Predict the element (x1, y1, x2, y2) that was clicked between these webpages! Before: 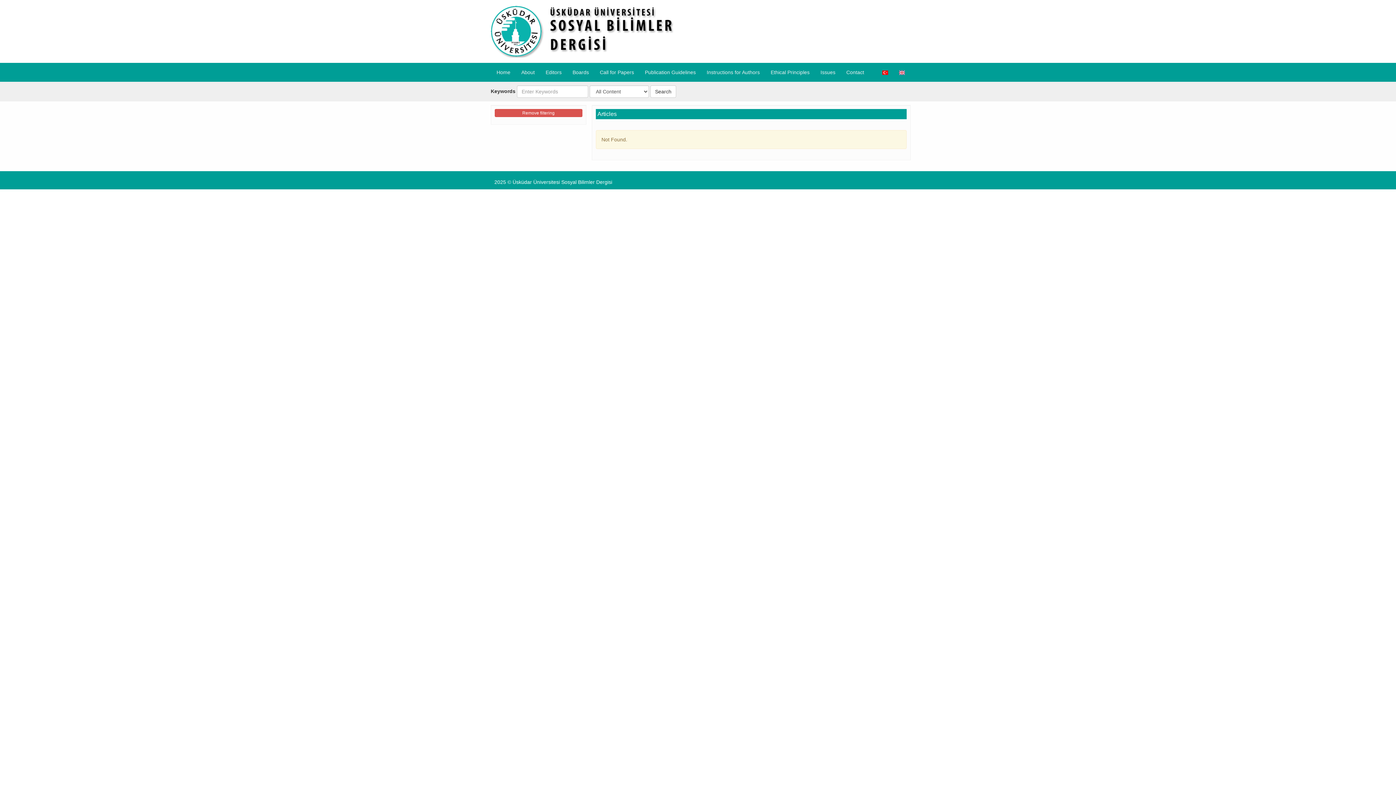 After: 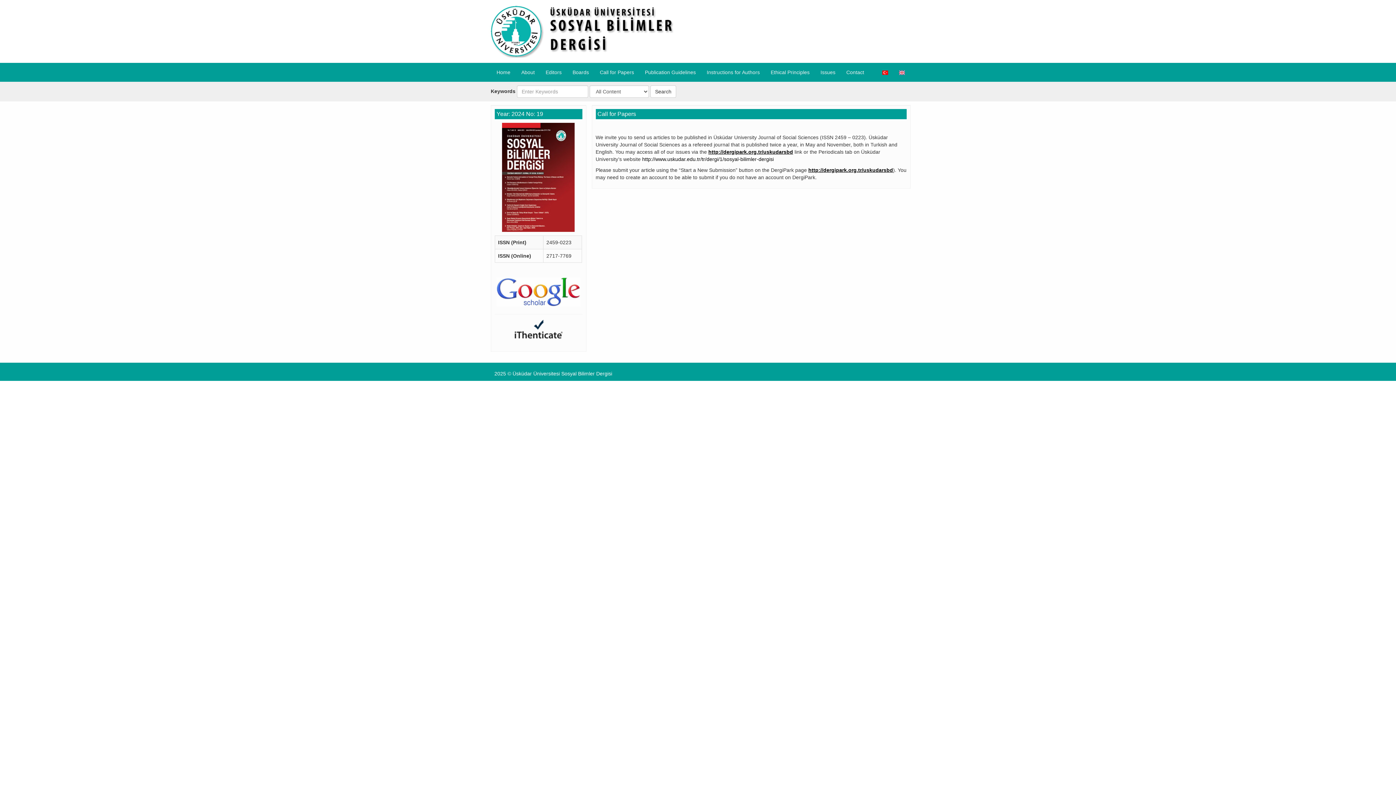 Action: bbox: (594, 63, 639, 81) label: Call for Papers